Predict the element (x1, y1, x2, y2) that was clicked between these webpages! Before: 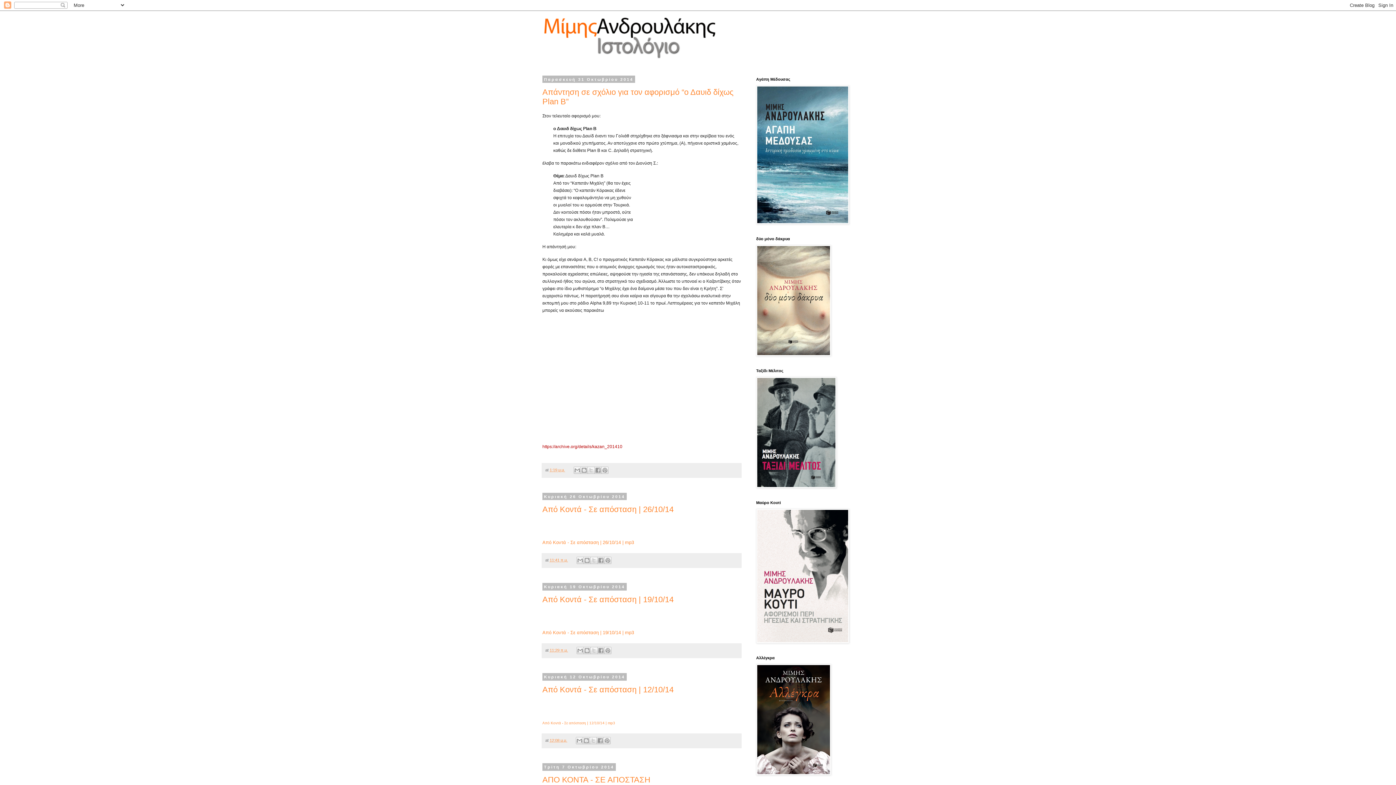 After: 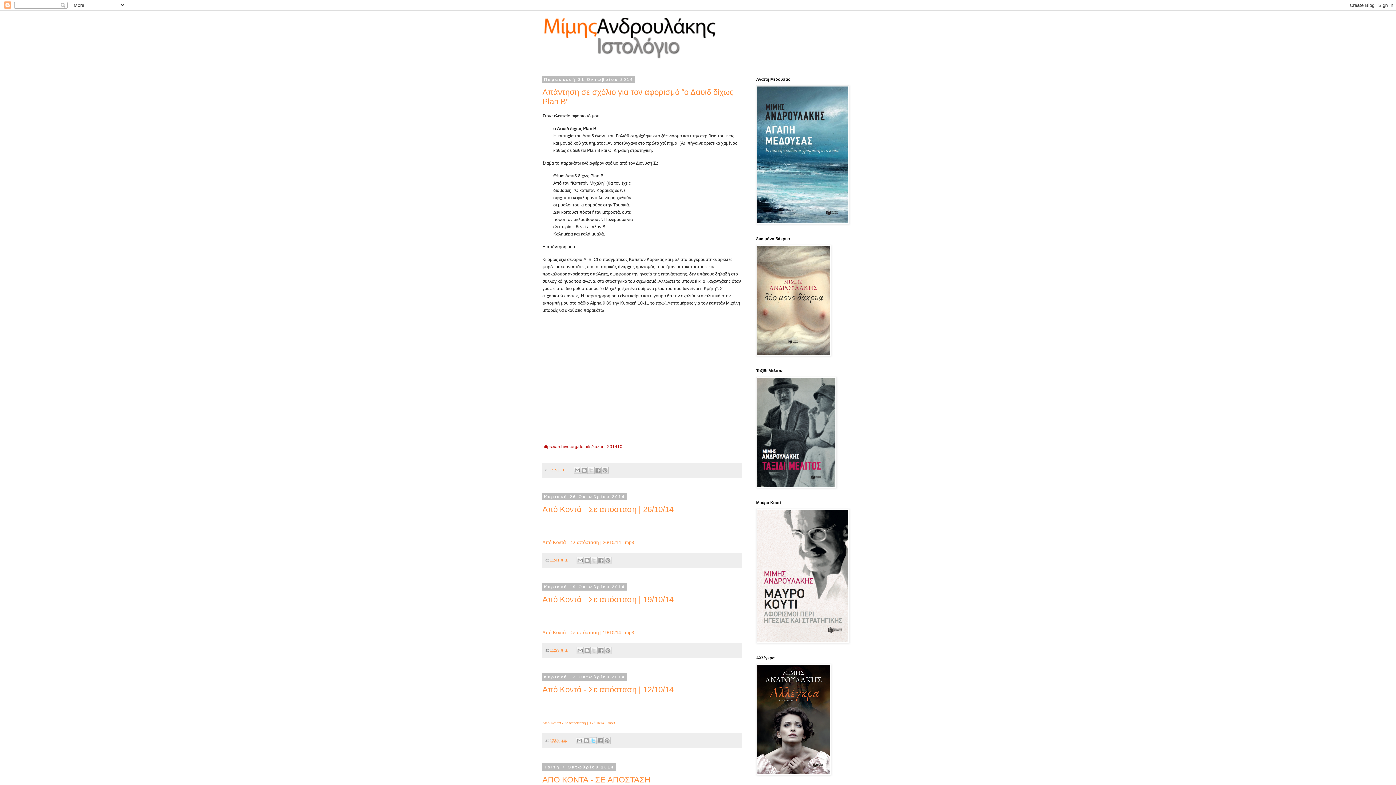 Action: bbox: (589, 737, 596, 744) label: Κοινοποίηση στο X